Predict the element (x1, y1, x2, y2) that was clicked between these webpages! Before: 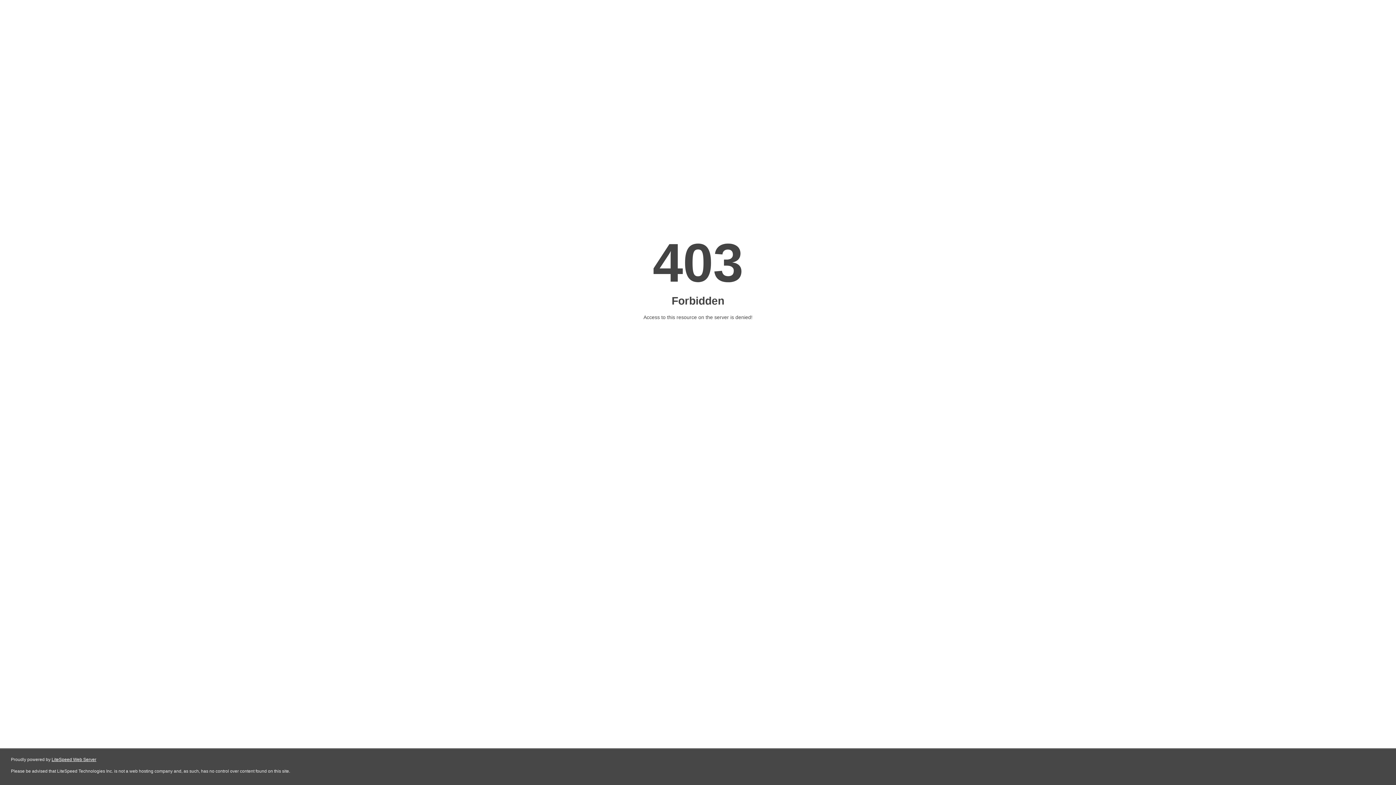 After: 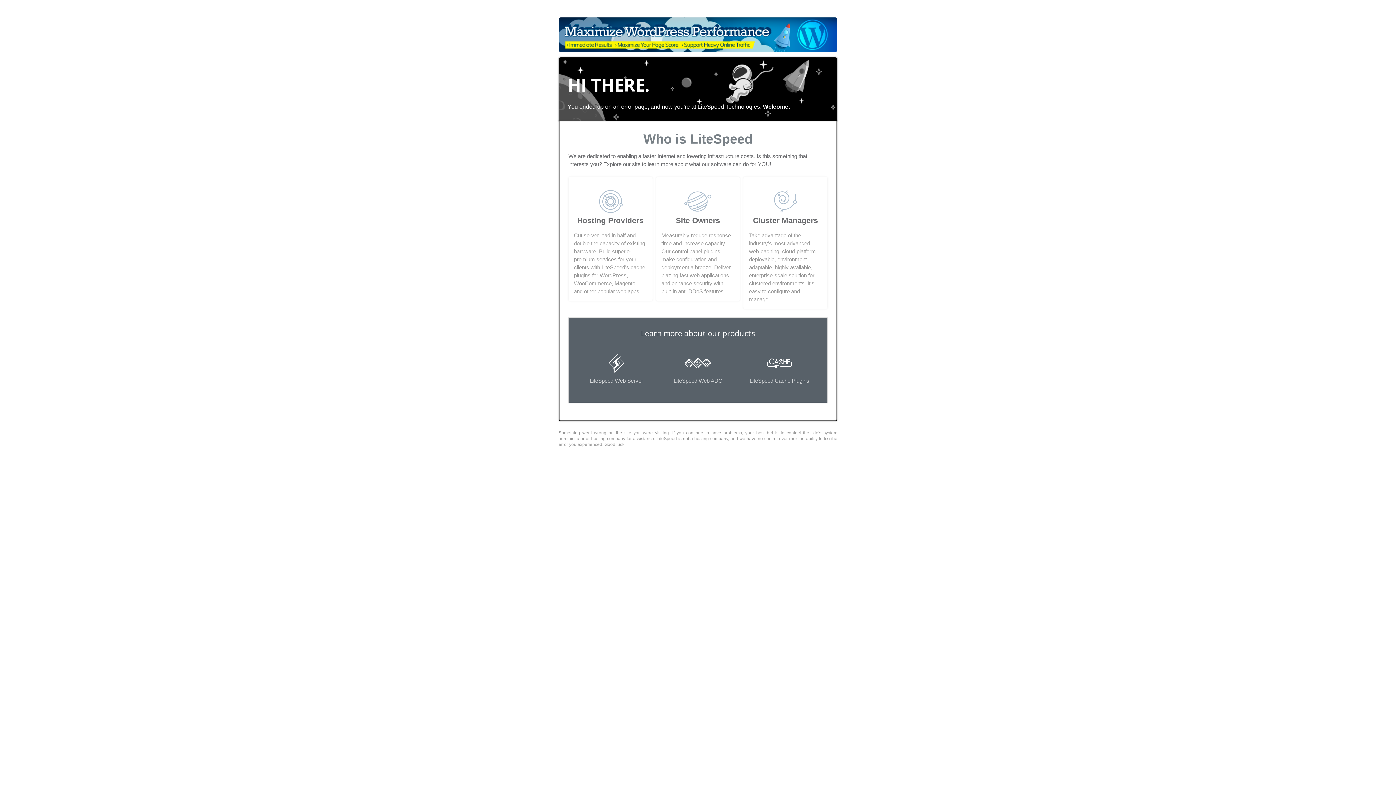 Action: label: LiteSpeed Web Server bbox: (51, 757, 96, 762)